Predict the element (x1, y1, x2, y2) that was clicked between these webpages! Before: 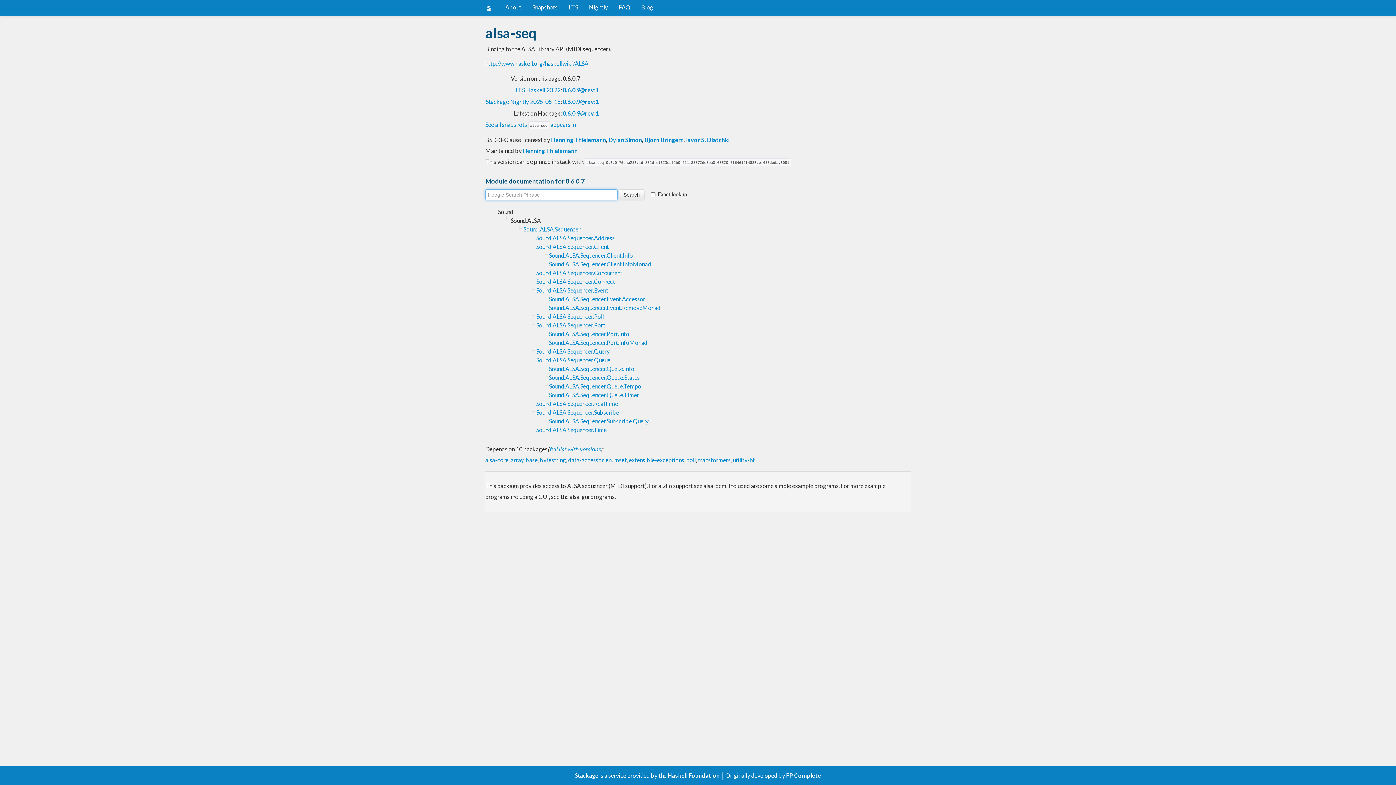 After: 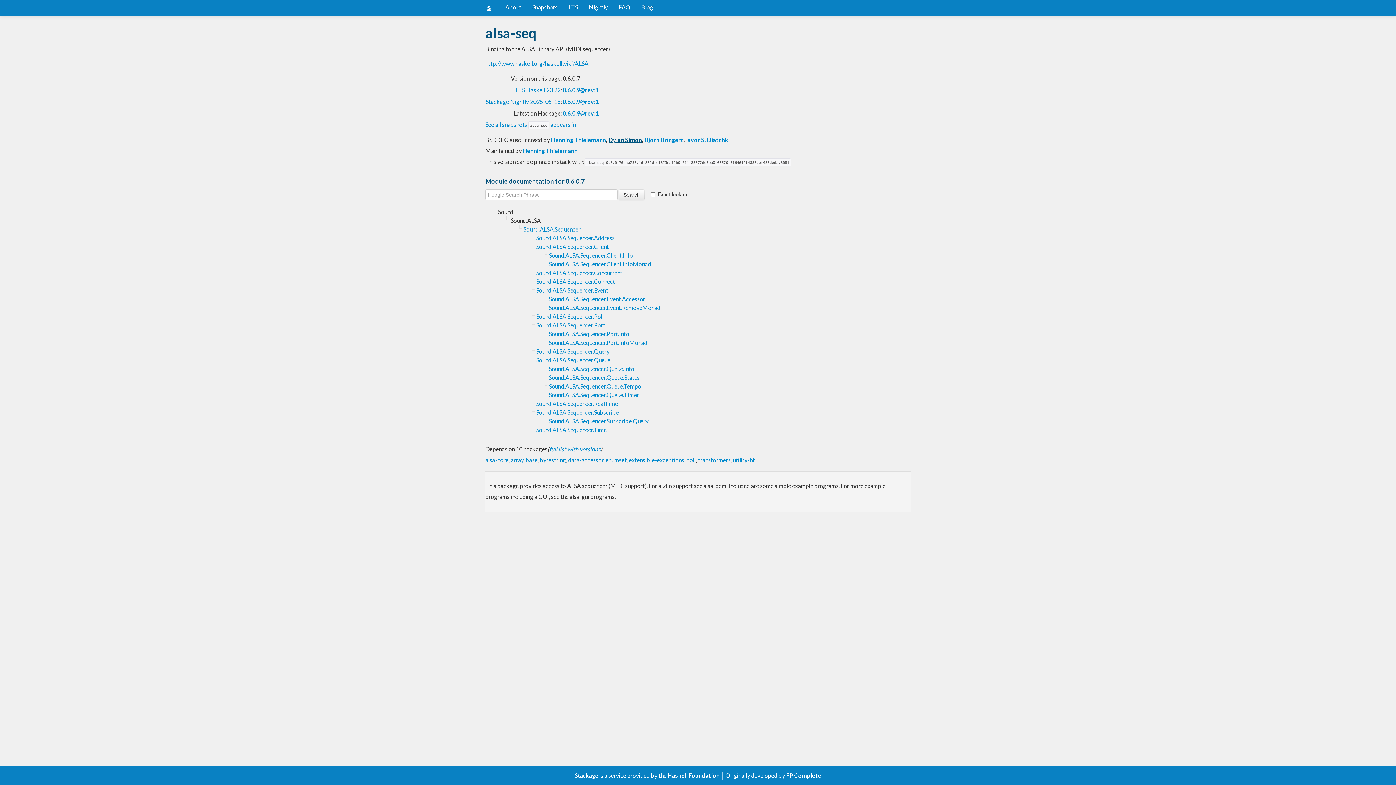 Action: bbox: (608, 136, 642, 143) label: Dylan Simon